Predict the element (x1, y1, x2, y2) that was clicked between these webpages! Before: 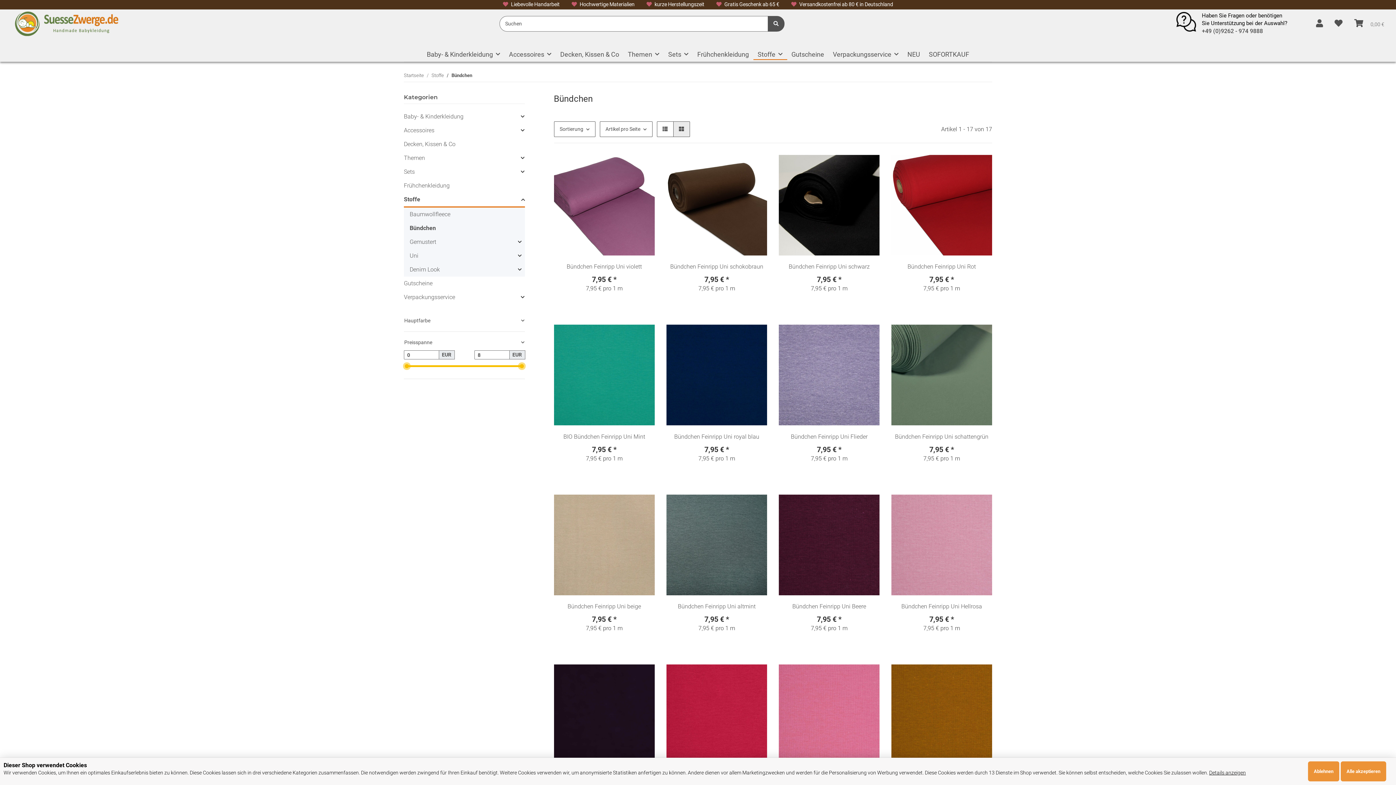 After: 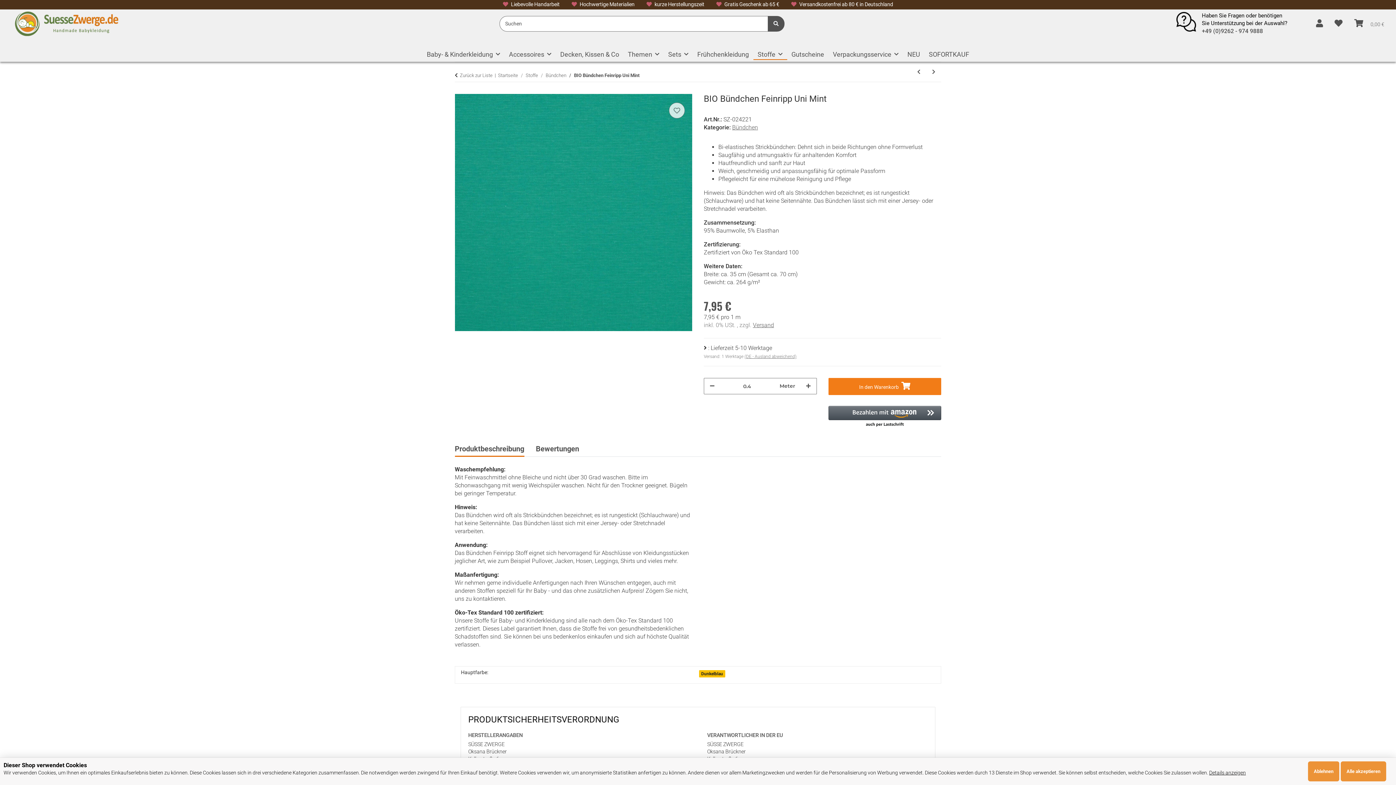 Action: bbox: (554, 433, 654, 441) label: BIO Bündchen Feinripp Uni Mint